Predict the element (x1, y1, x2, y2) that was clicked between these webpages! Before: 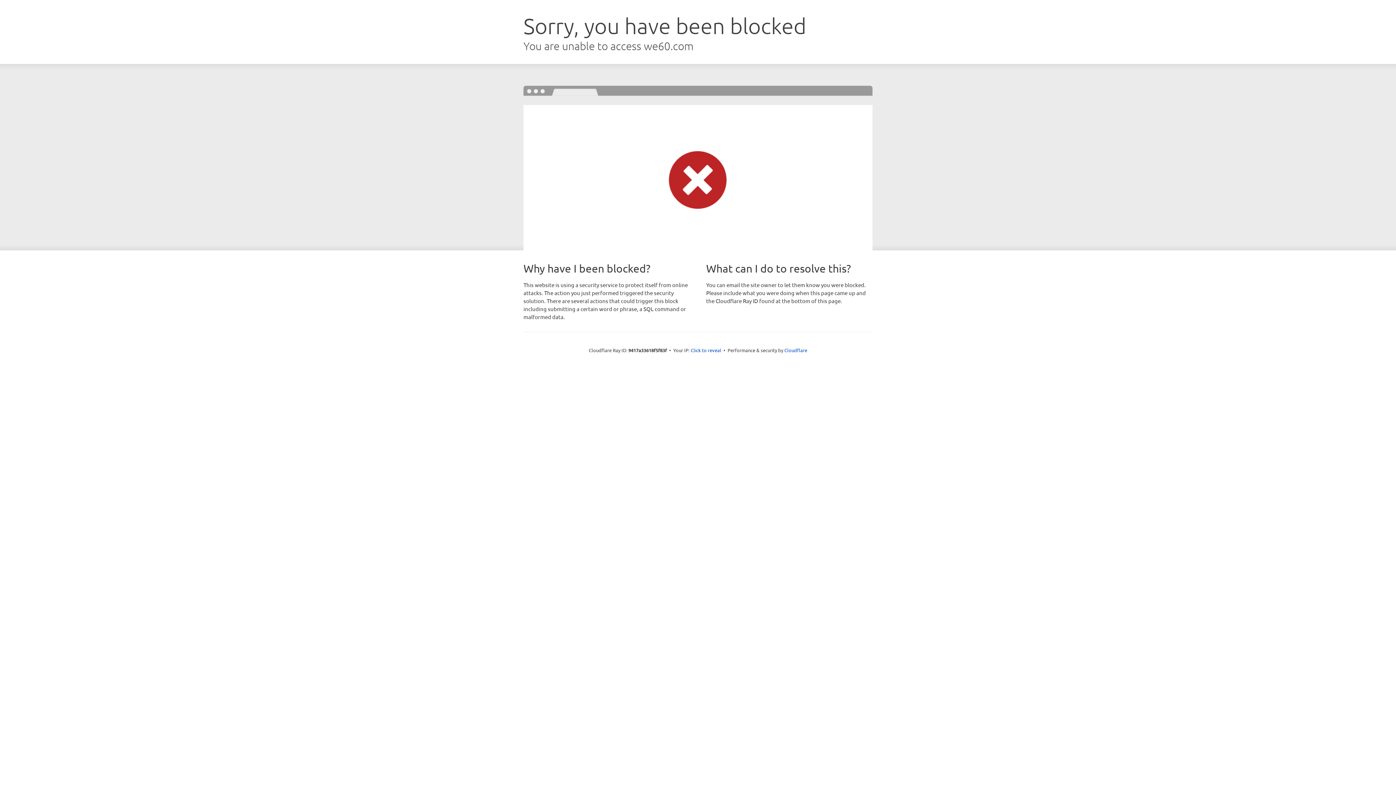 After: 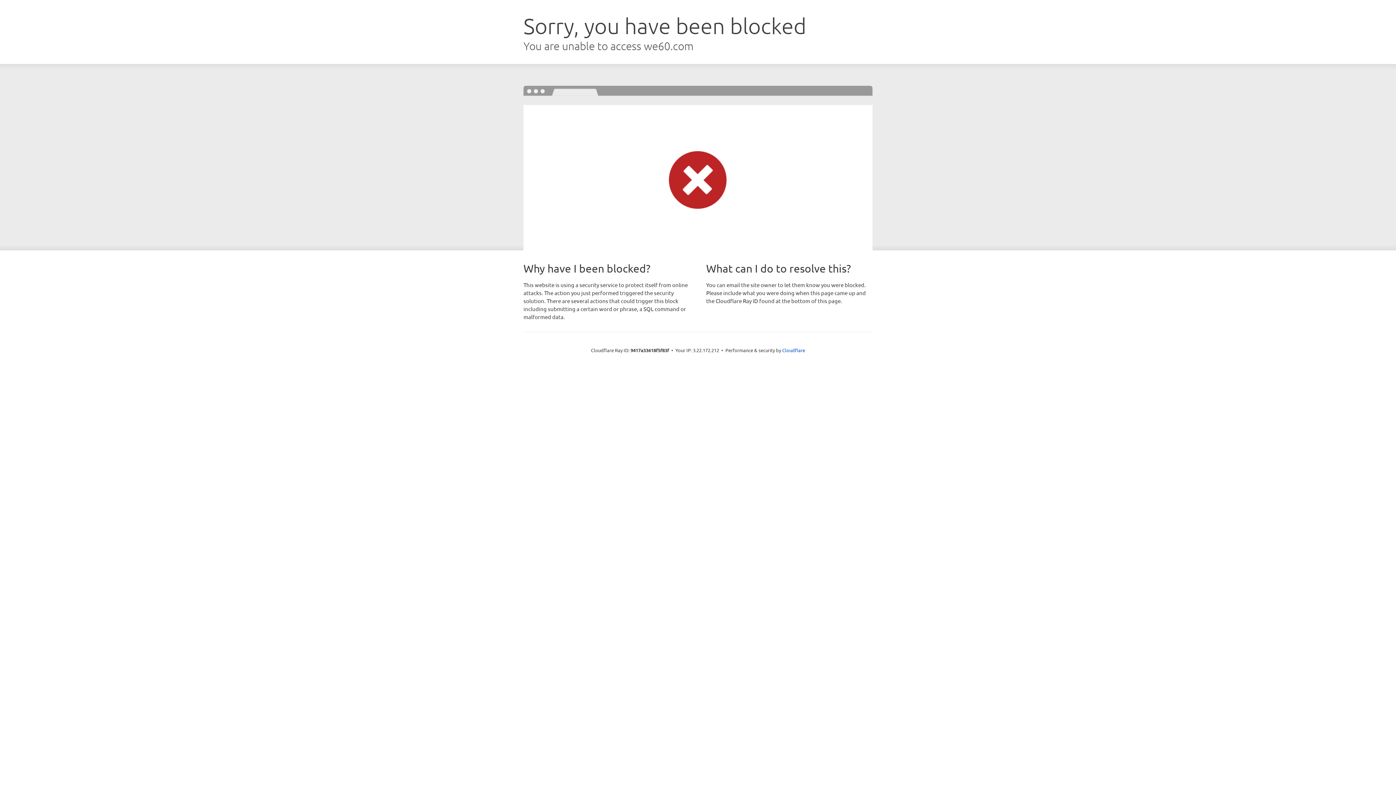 Action: bbox: (690, 346, 721, 353) label: Click to reveal